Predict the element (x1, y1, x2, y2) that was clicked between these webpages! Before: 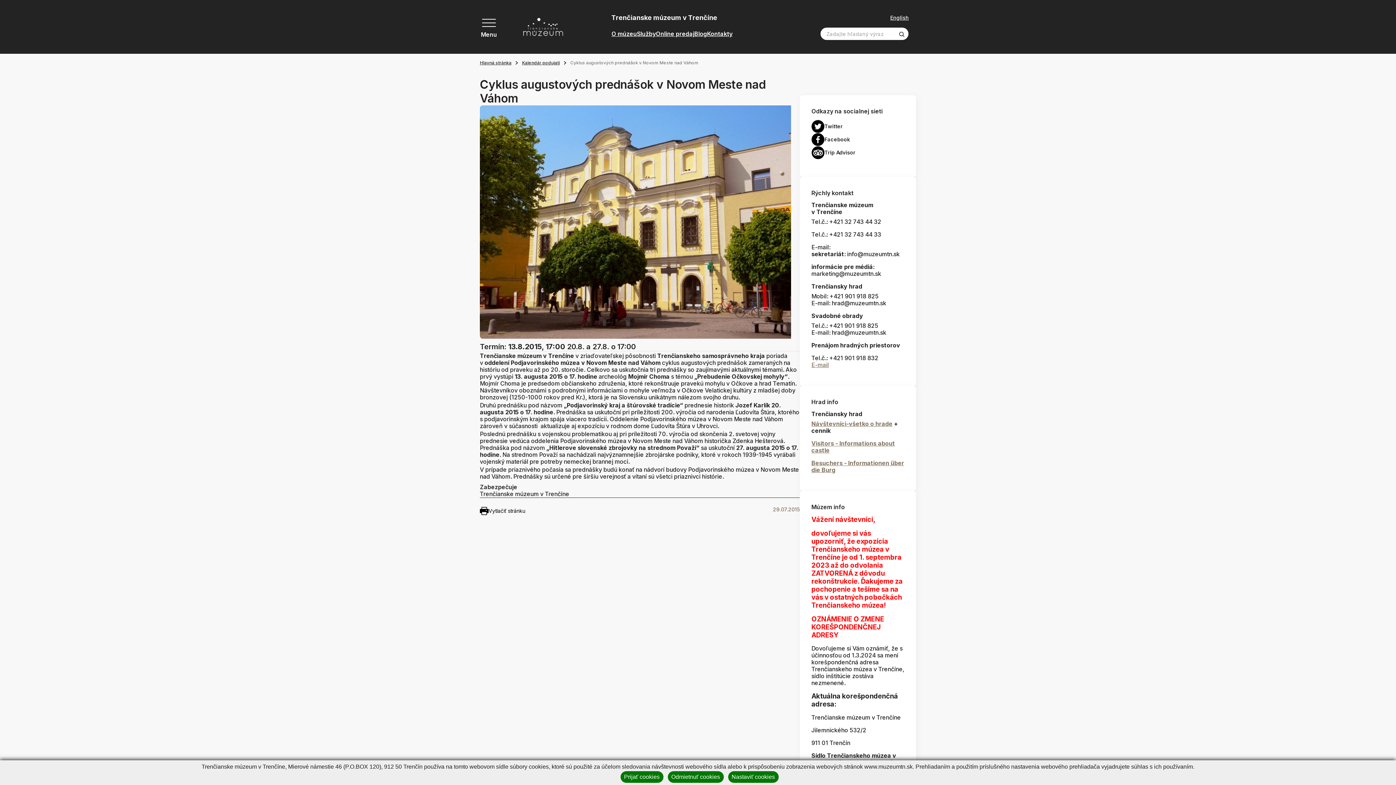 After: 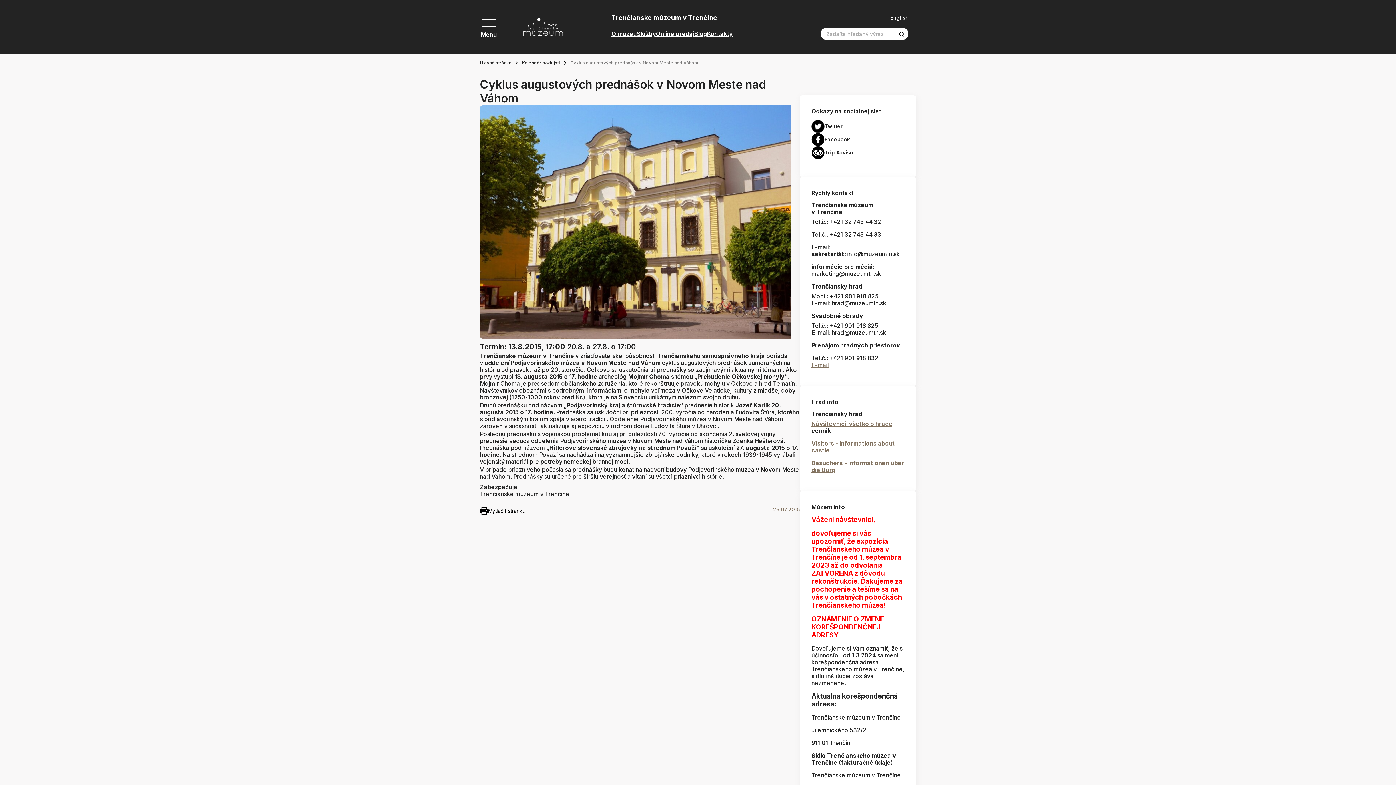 Action: label: Odmietnuť cookies bbox: (667, 771, 723, 783)